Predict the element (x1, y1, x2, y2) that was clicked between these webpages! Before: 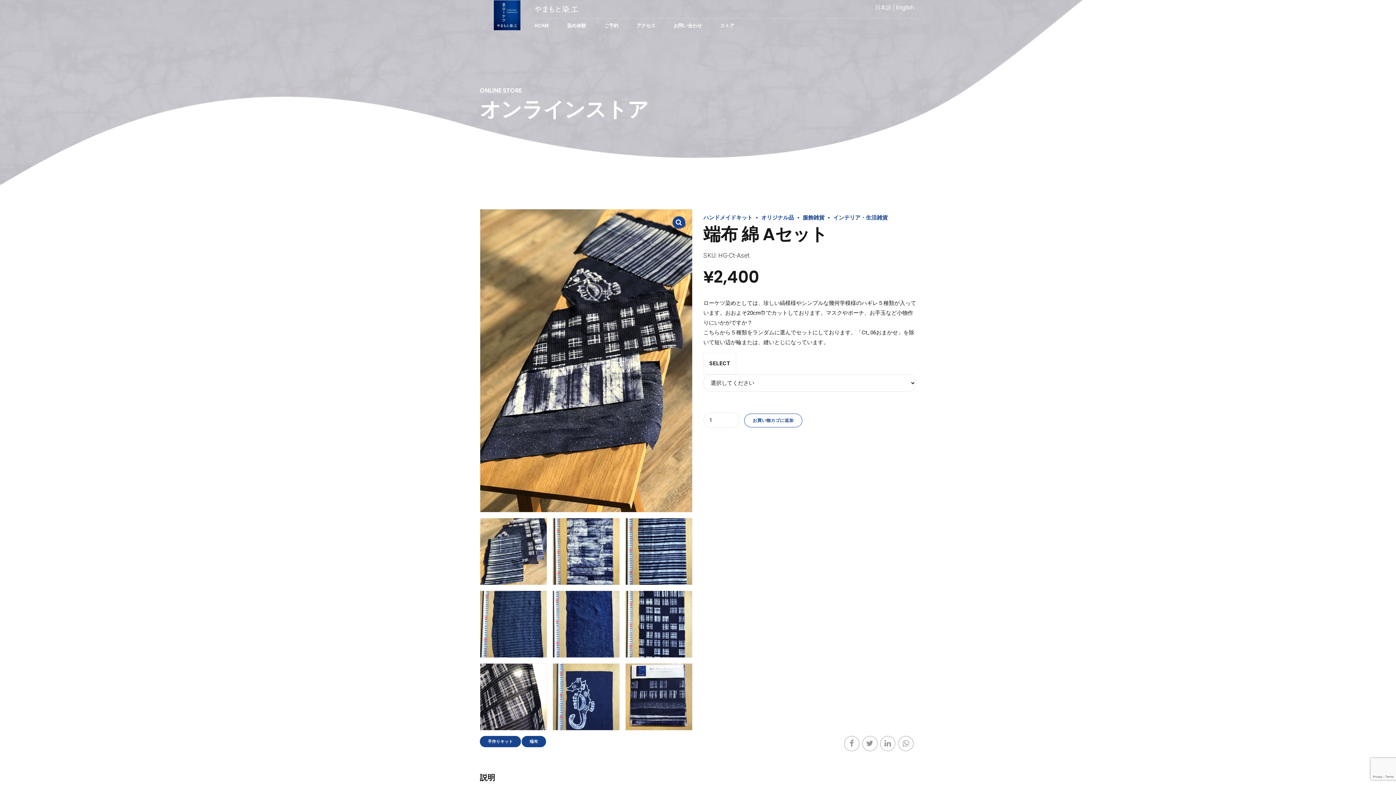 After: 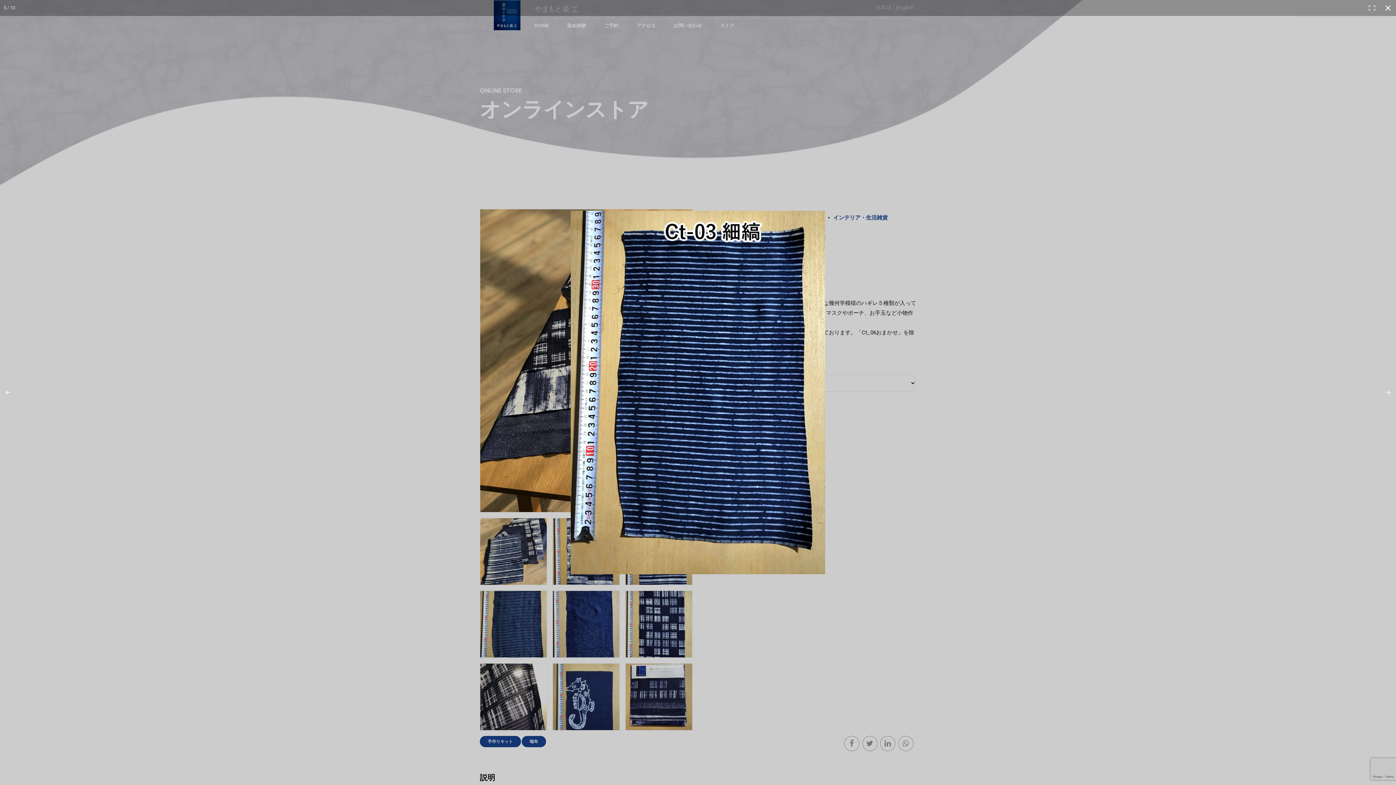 Action: bbox: (480, 590, 547, 658)